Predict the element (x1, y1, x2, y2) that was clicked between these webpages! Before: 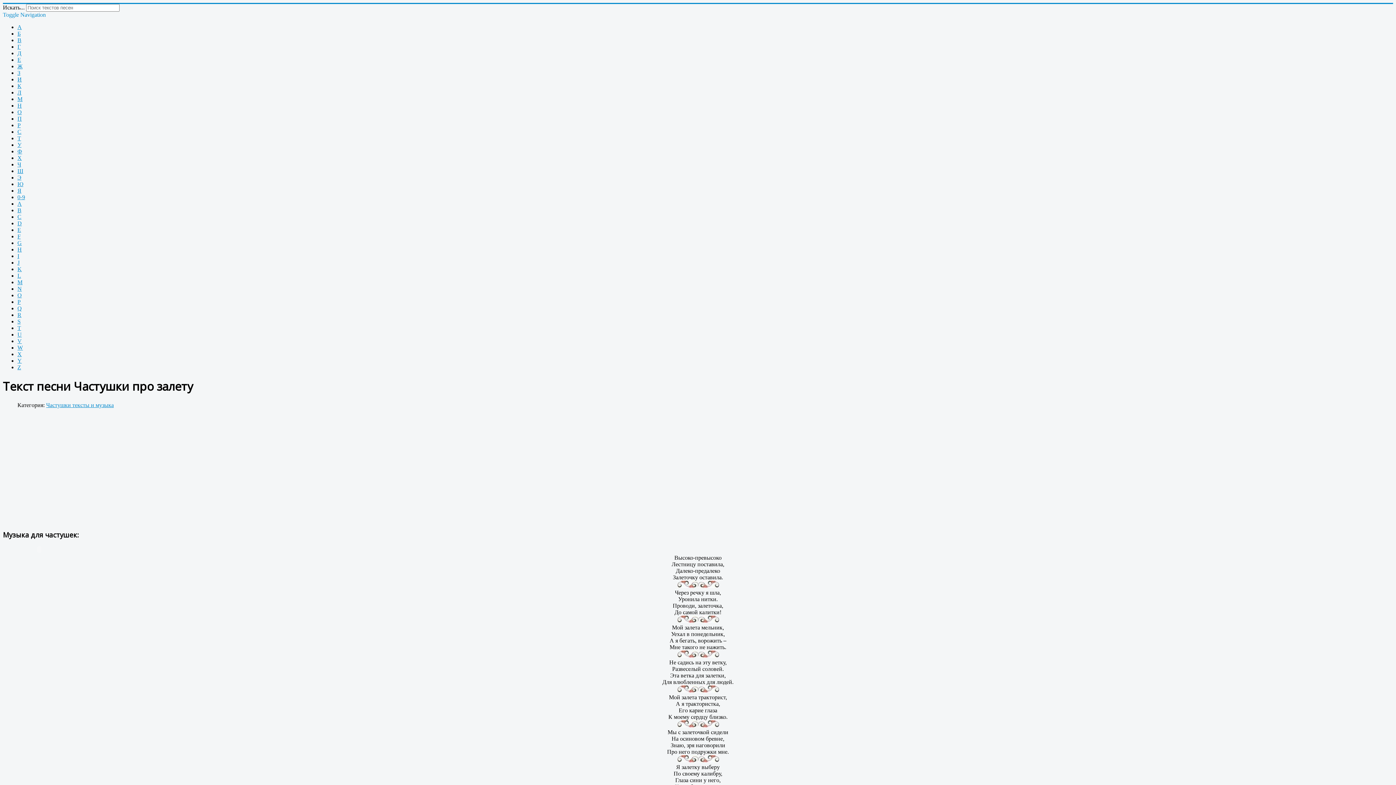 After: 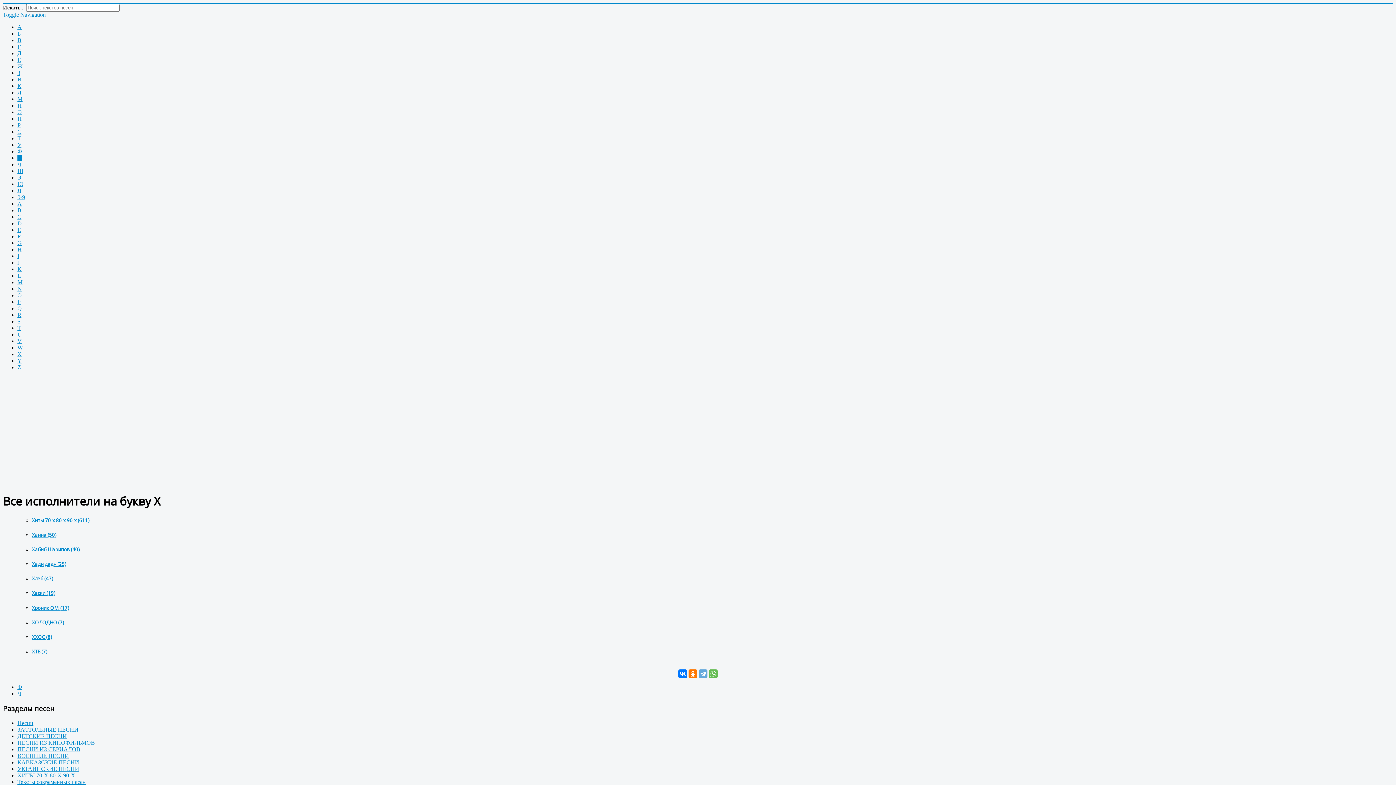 Action: bbox: (17, 154, 21, 161) label: Х